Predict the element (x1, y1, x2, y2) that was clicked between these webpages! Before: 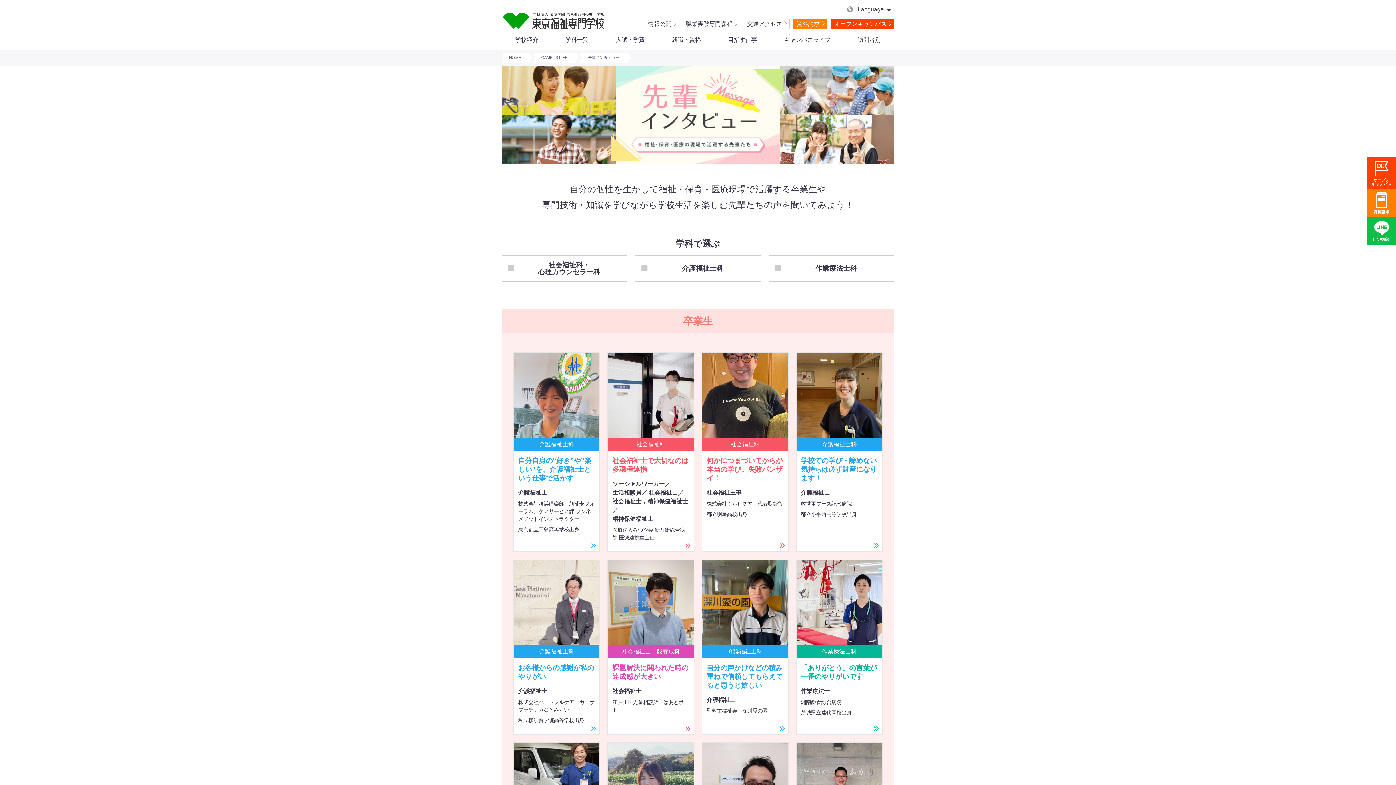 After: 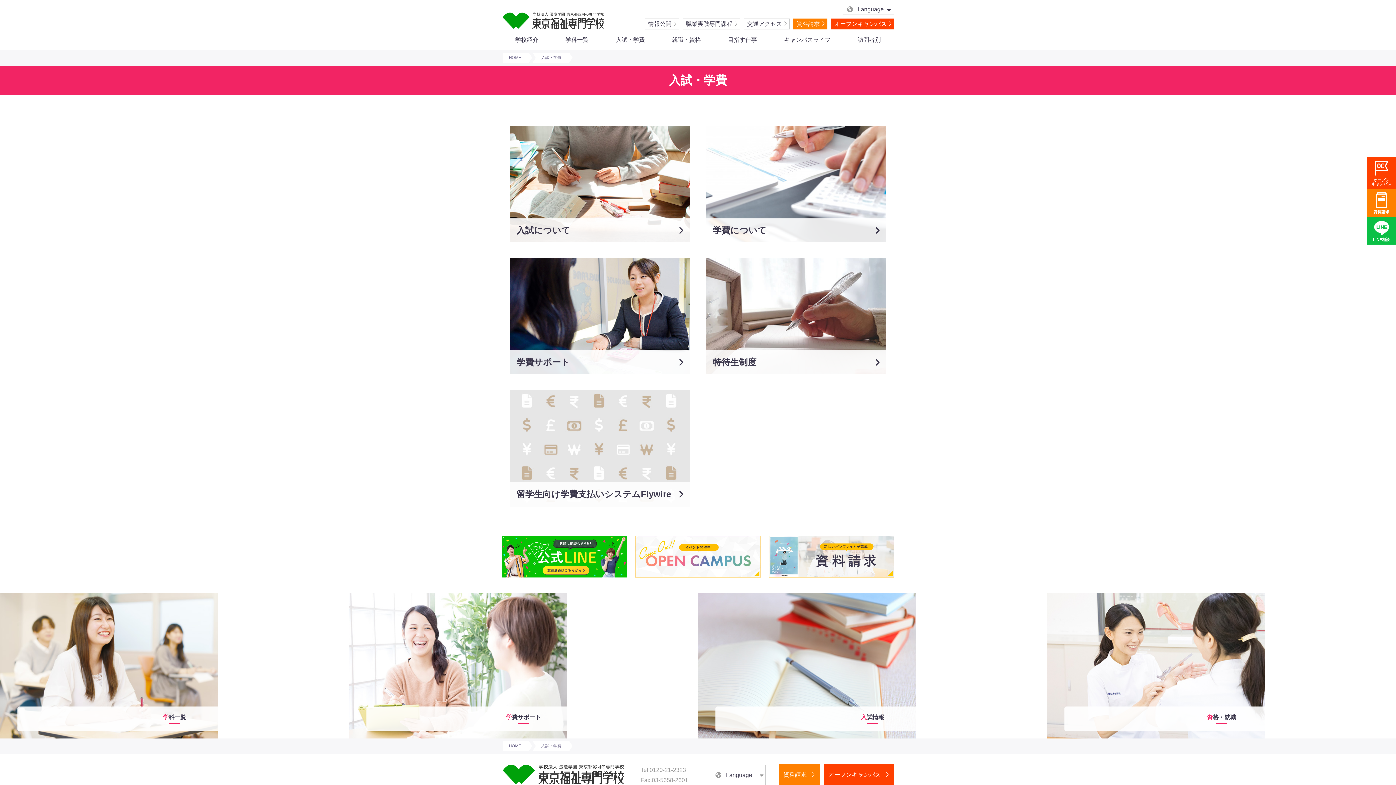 Action: label: 入試・学費 bbox: (615, 35, 644, 44)